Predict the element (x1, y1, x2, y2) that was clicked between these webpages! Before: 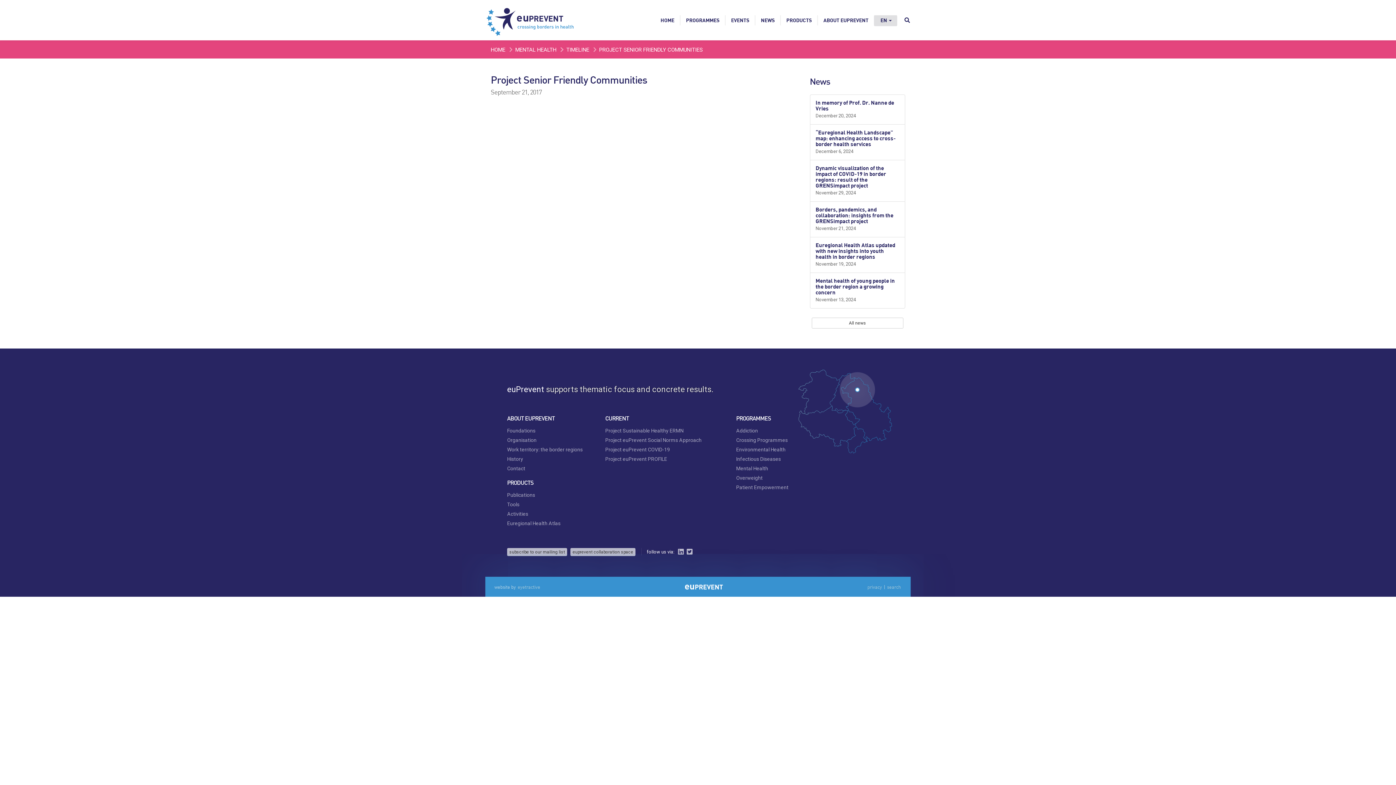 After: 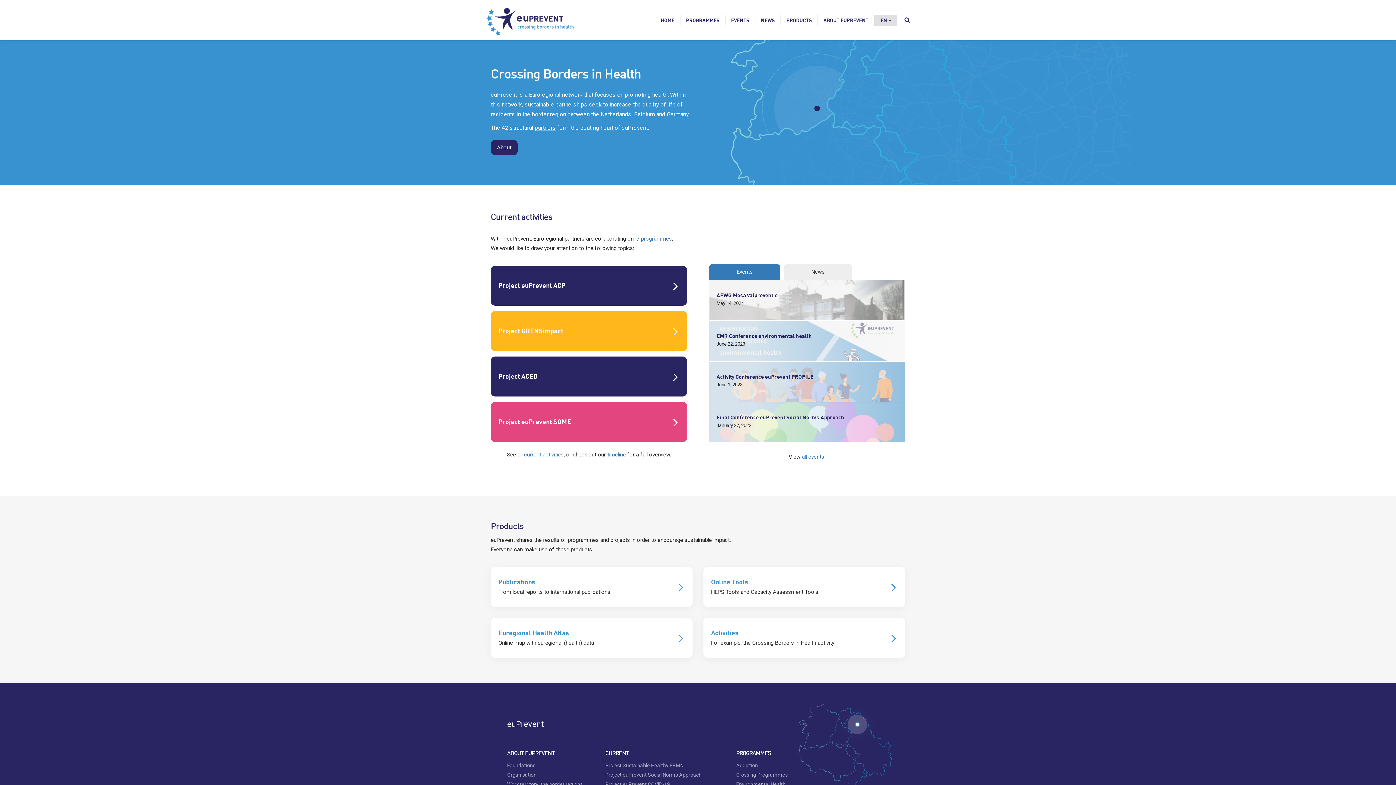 Action: bbox: (490, 46, 505, 53) label: HOME